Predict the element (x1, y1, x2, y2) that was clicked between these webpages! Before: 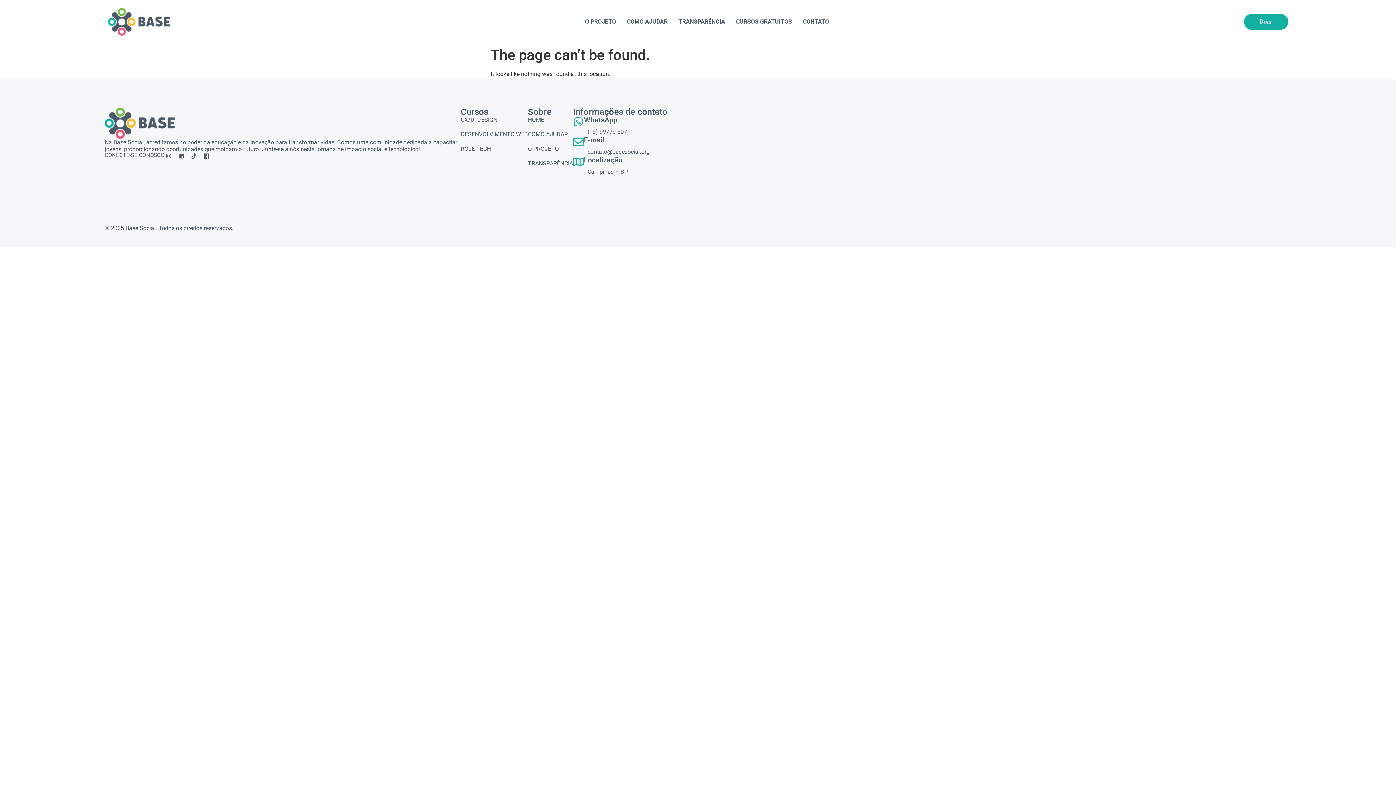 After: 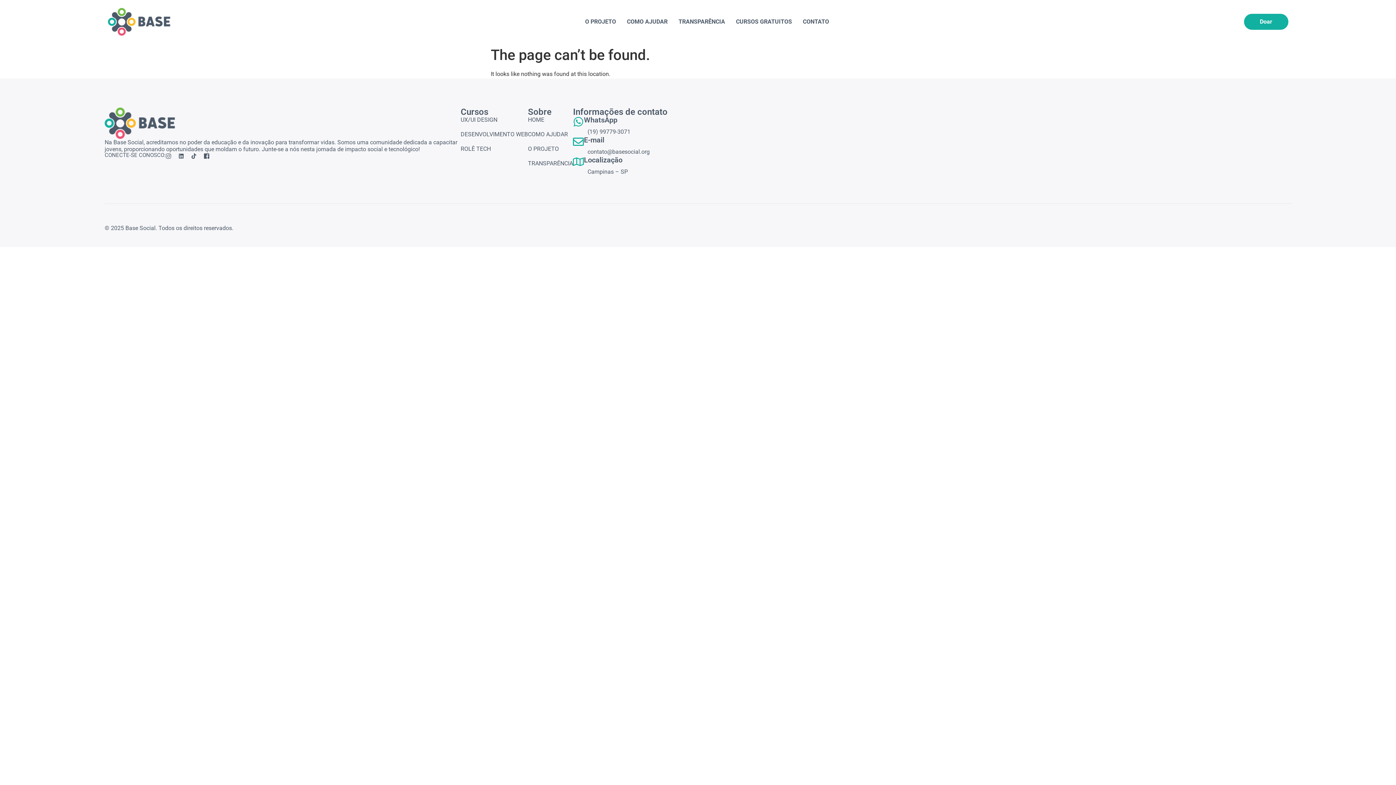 Action: bbox: (165, 153, 171, 159) label: Instagram